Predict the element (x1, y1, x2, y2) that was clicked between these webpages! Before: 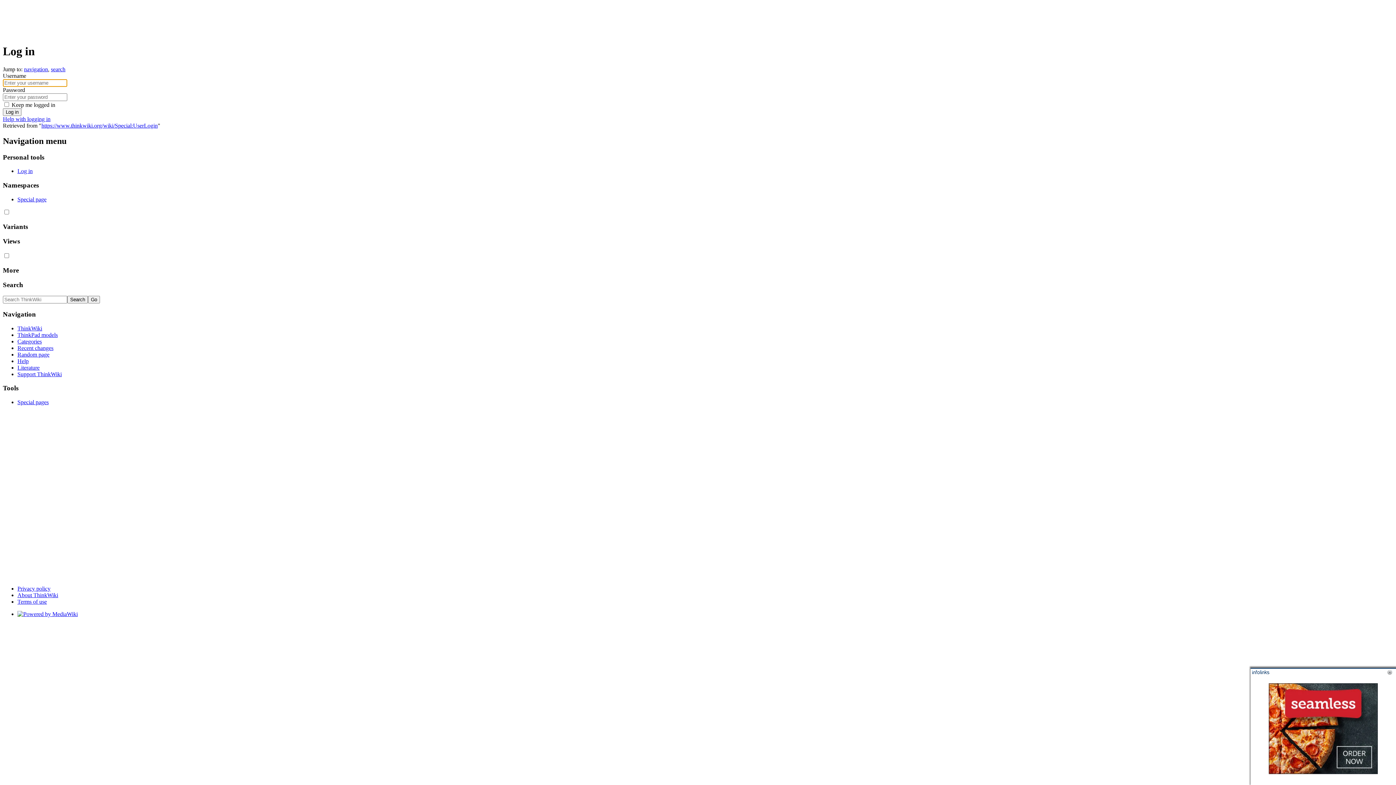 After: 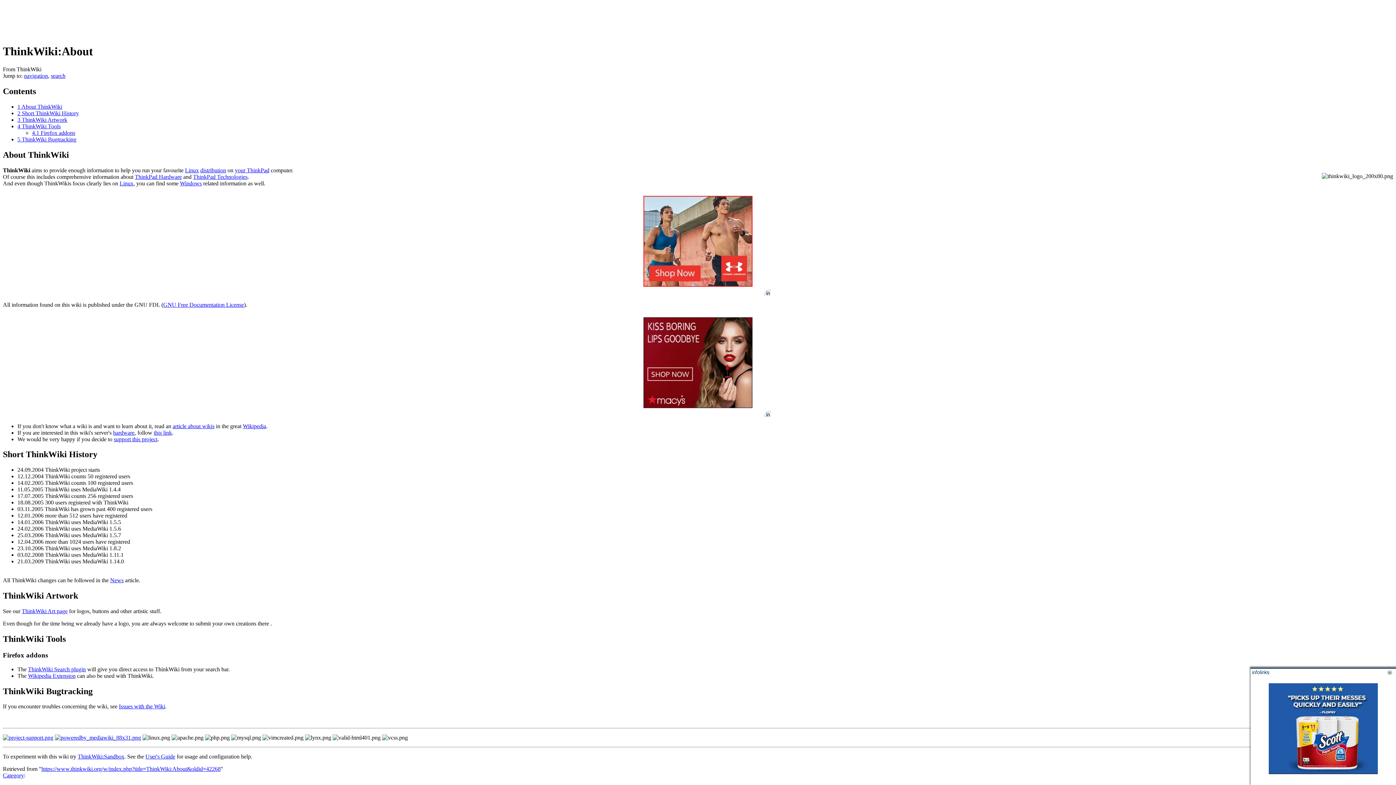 Action: bbox: (17, 592, 58, 598) label: About ThinkWiki